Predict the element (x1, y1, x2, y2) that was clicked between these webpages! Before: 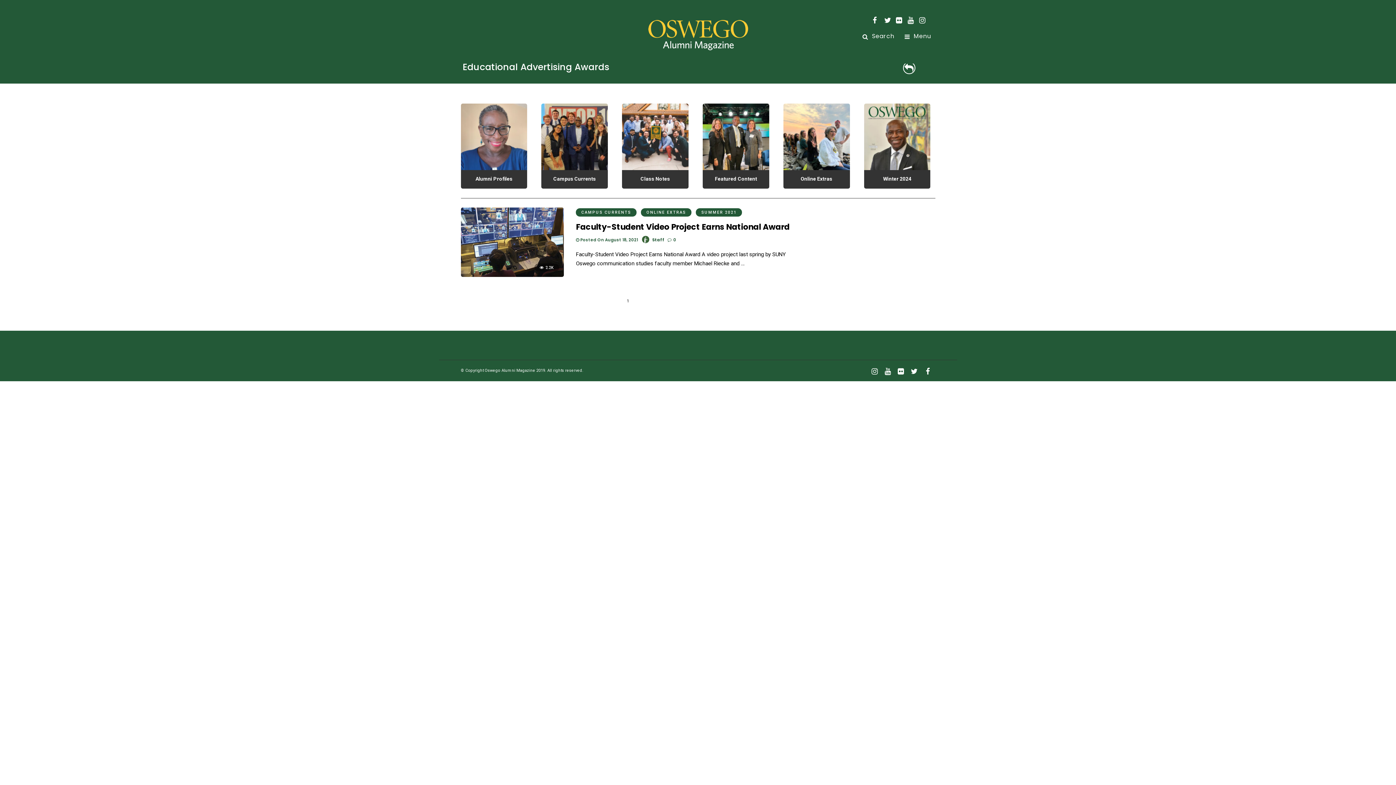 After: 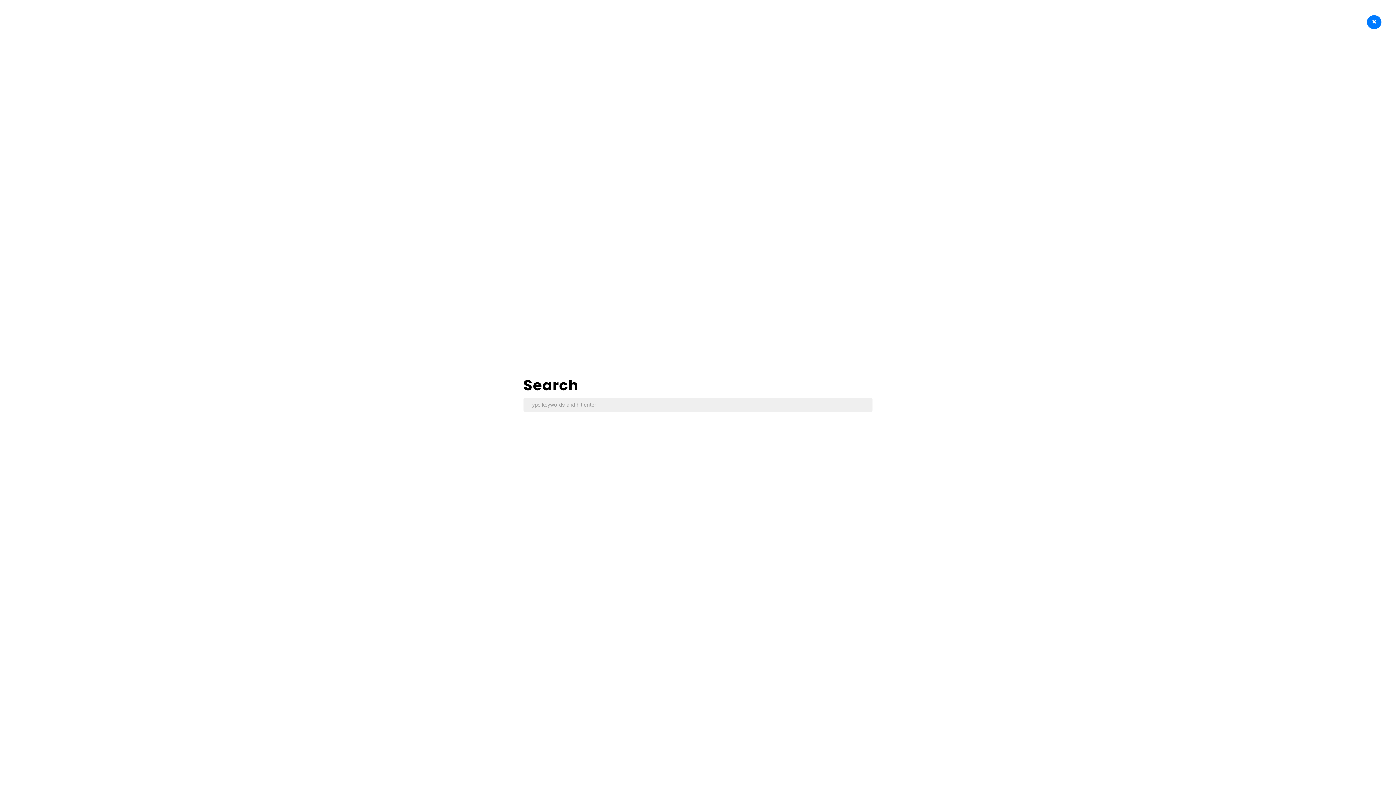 Action: bbox: (858, 24, 899, 46) label:  Search